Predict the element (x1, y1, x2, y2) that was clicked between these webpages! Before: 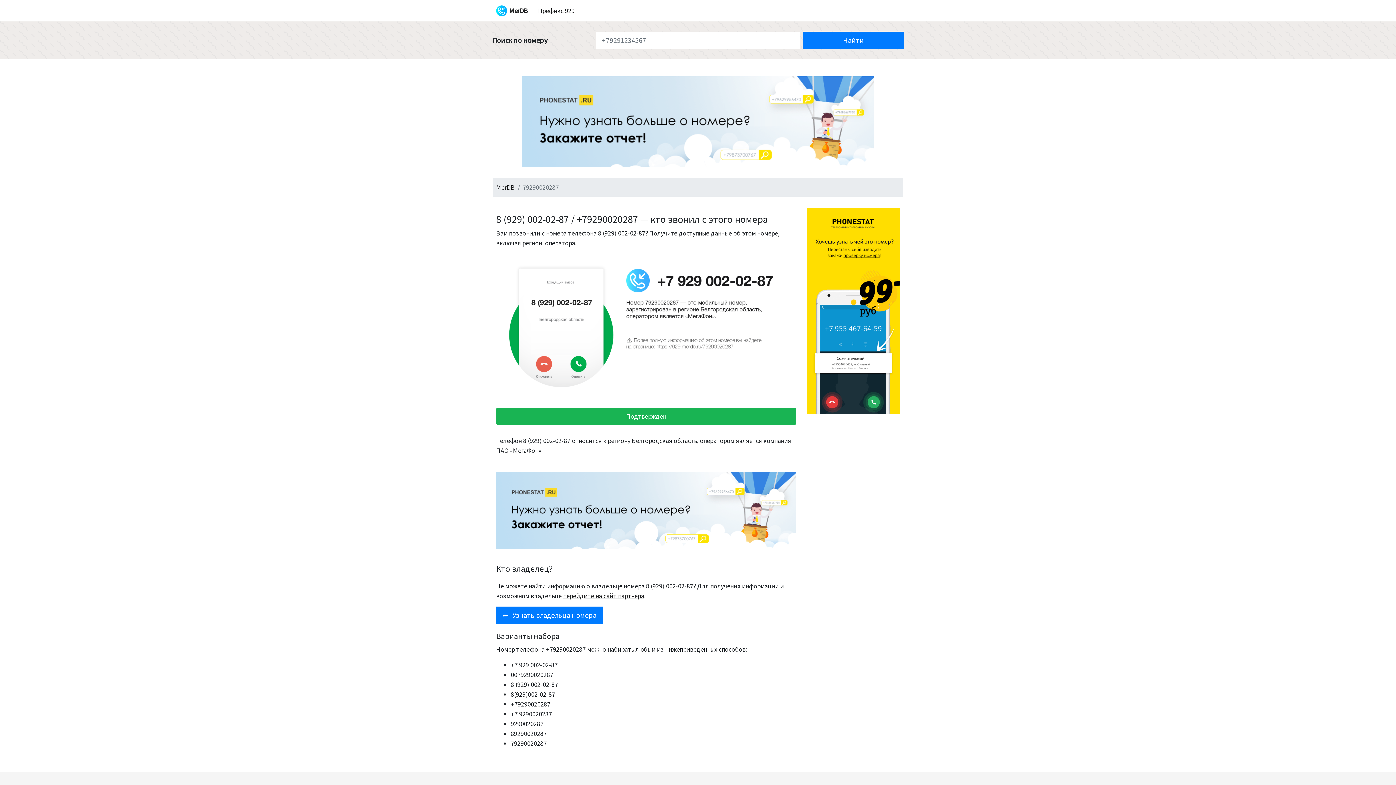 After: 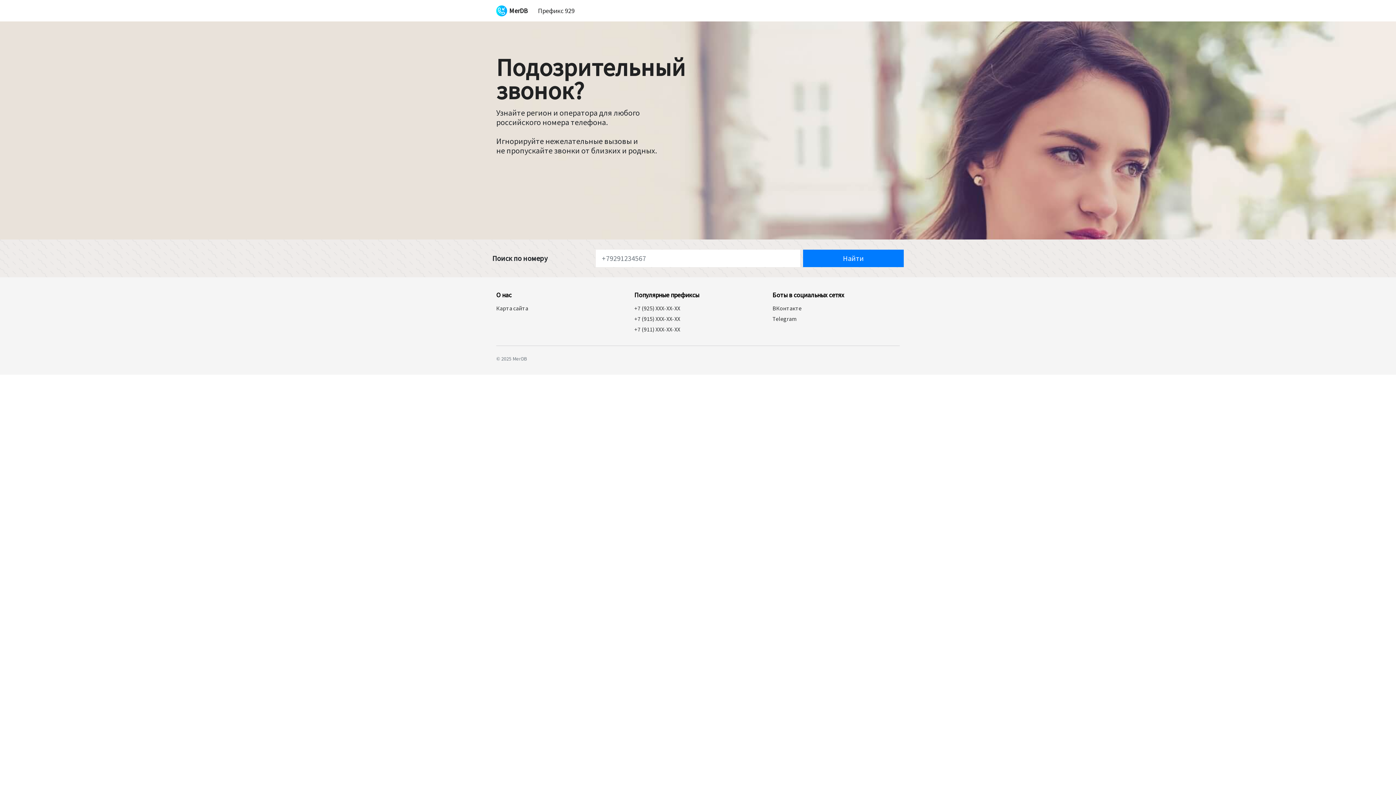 Action: label: MerDB bbox: (496, 183, 514, 191)